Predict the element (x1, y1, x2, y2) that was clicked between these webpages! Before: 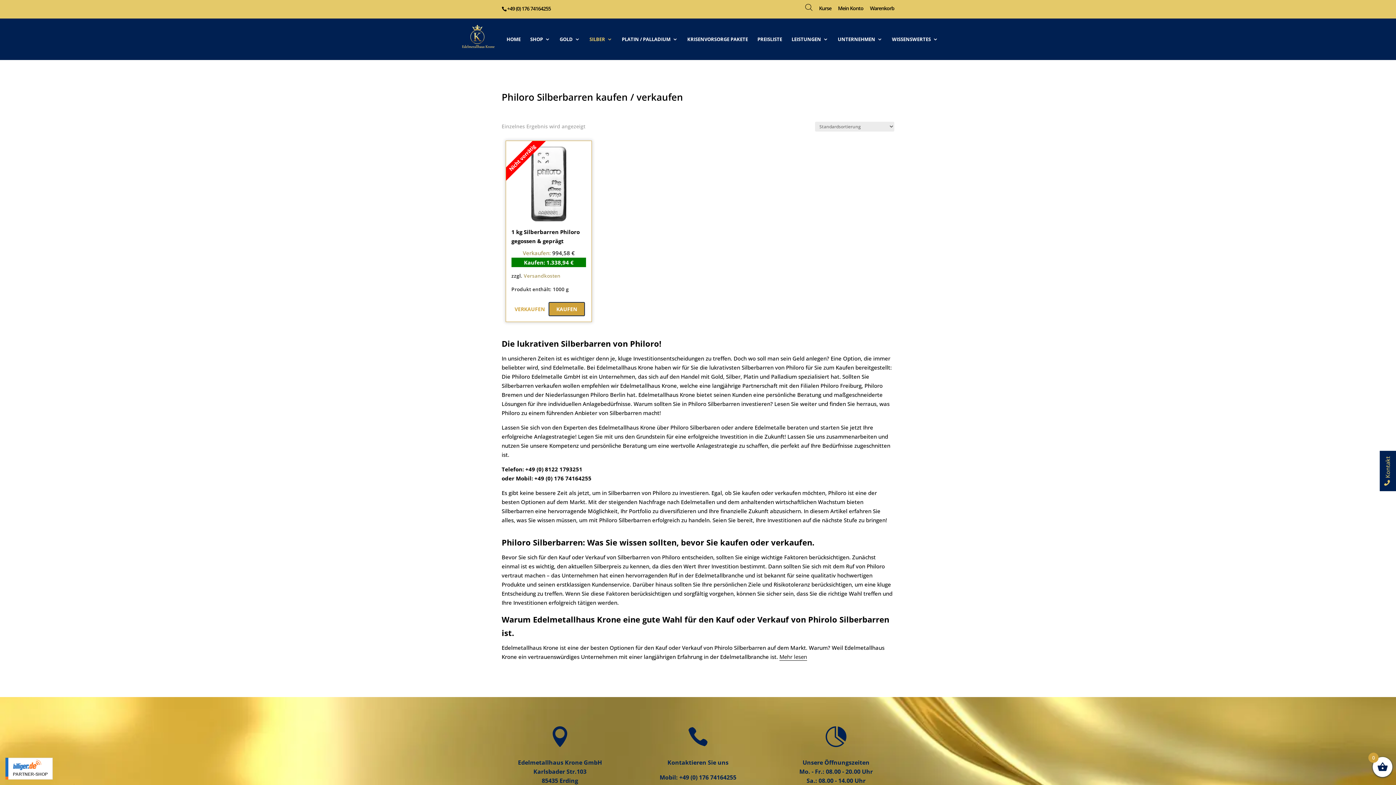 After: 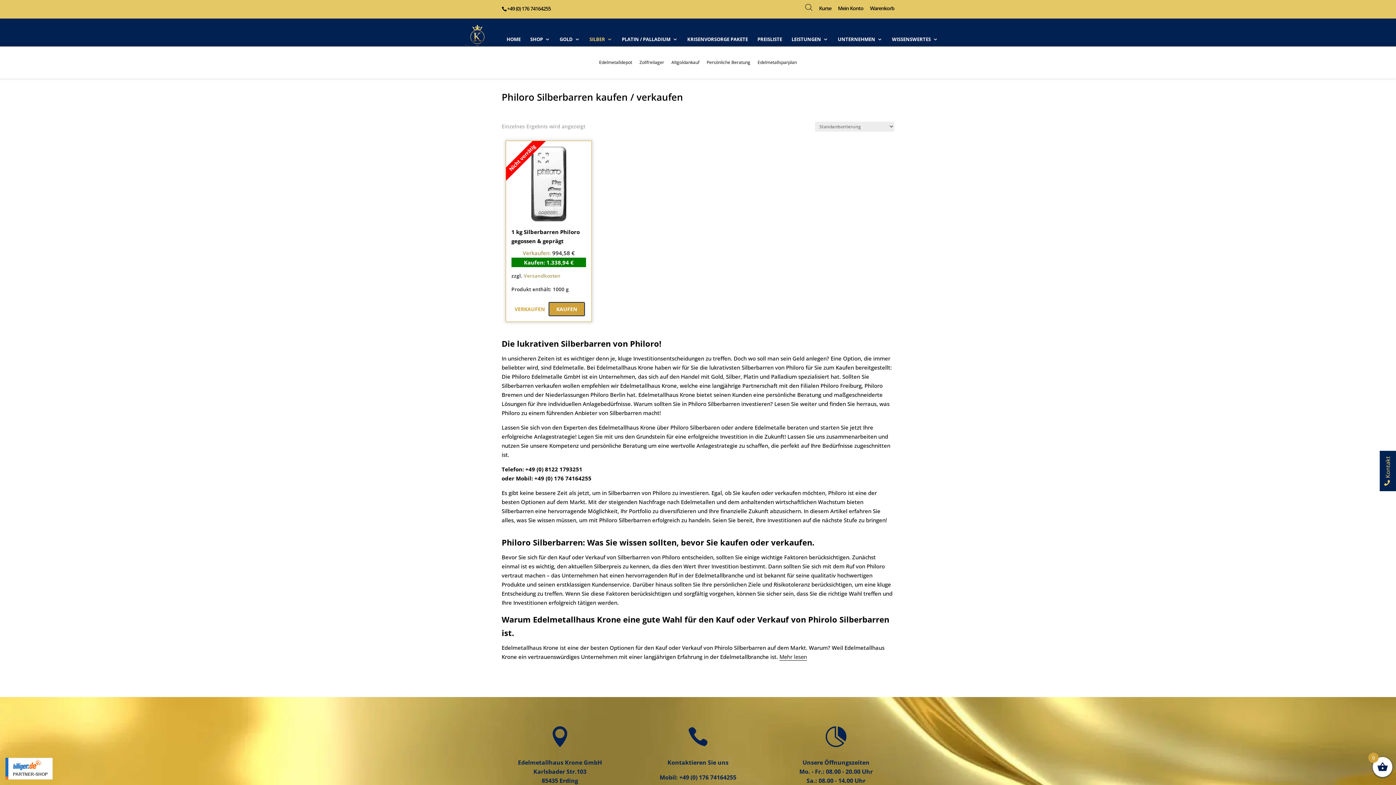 Action: bbox: (791, 36, 828, 59) label: LEISTUNGEN